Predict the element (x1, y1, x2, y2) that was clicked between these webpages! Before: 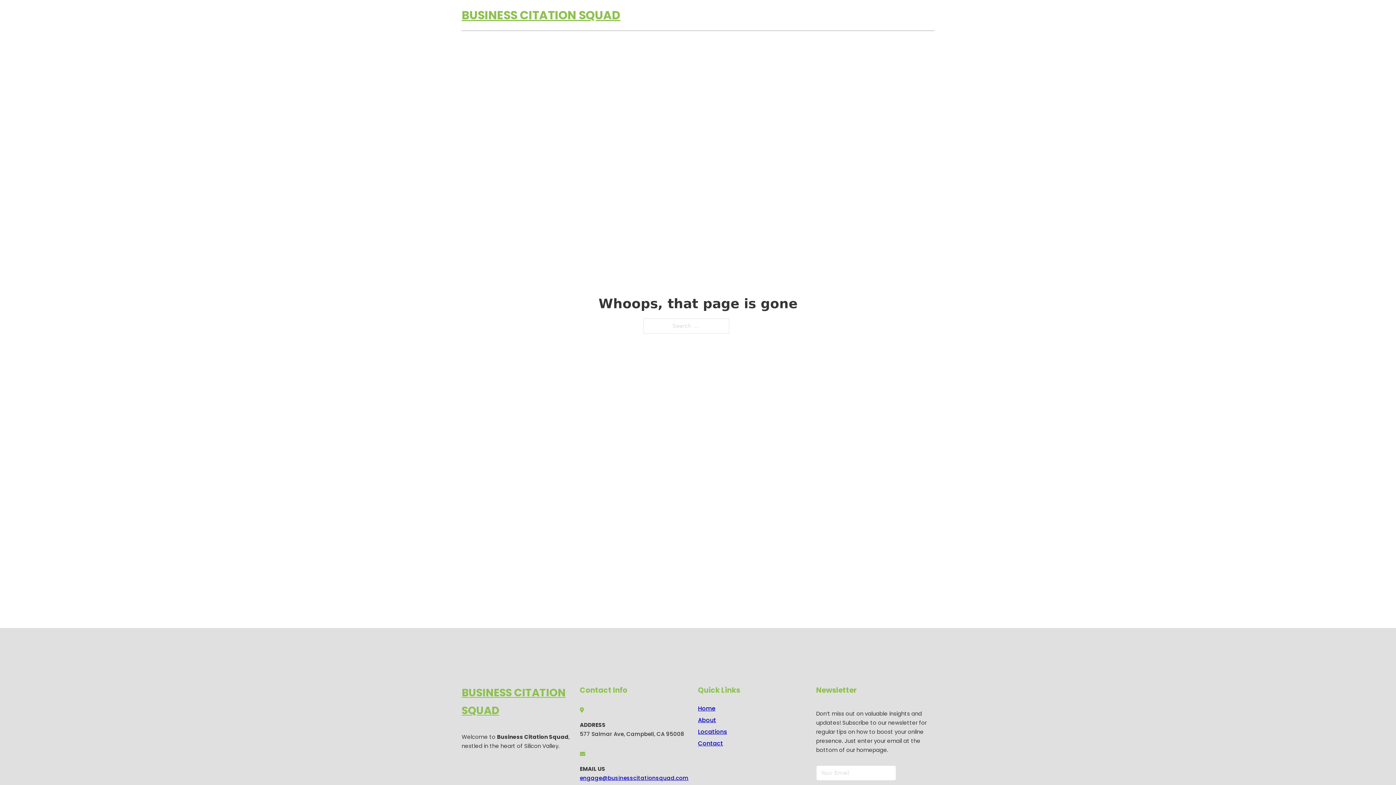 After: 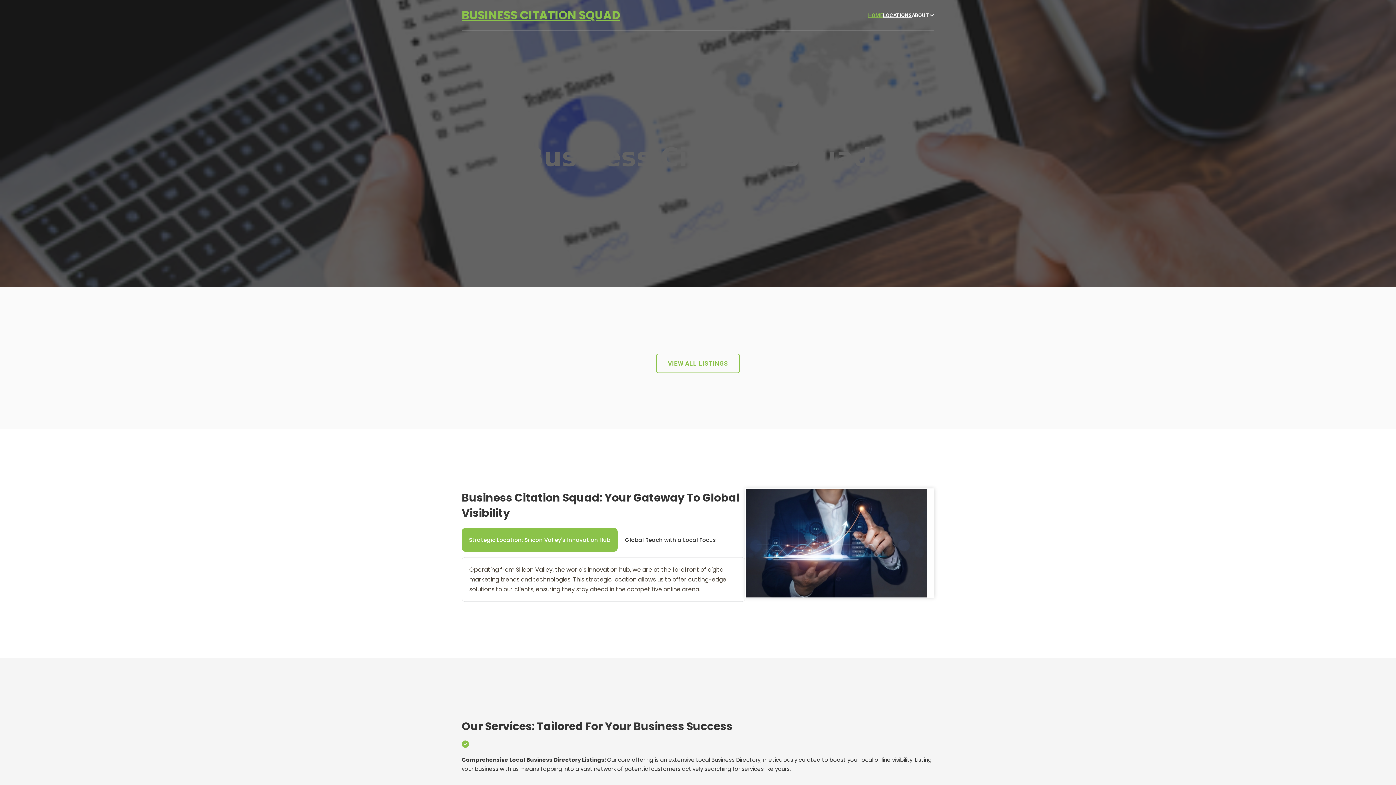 Action: label: Home bbox: (698, 703, 715, 713)